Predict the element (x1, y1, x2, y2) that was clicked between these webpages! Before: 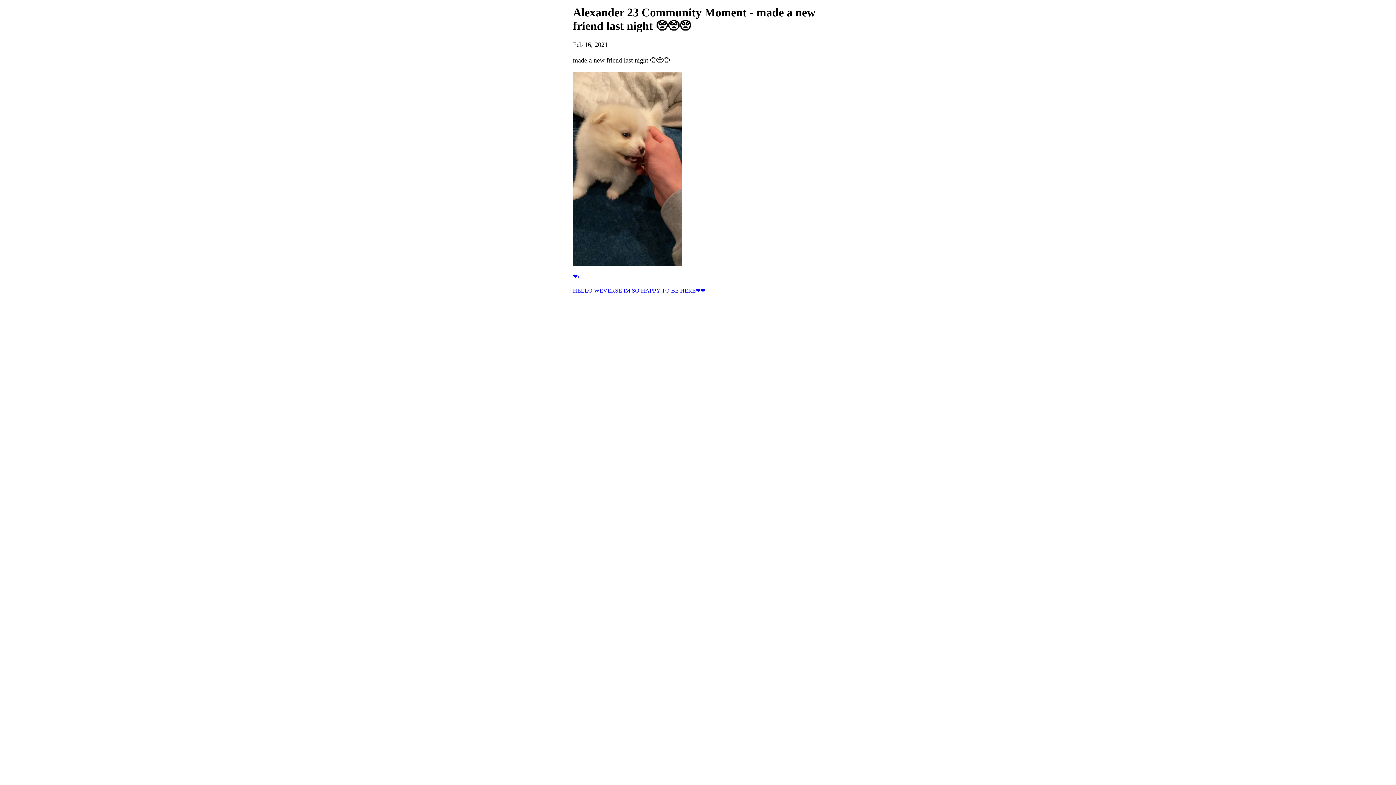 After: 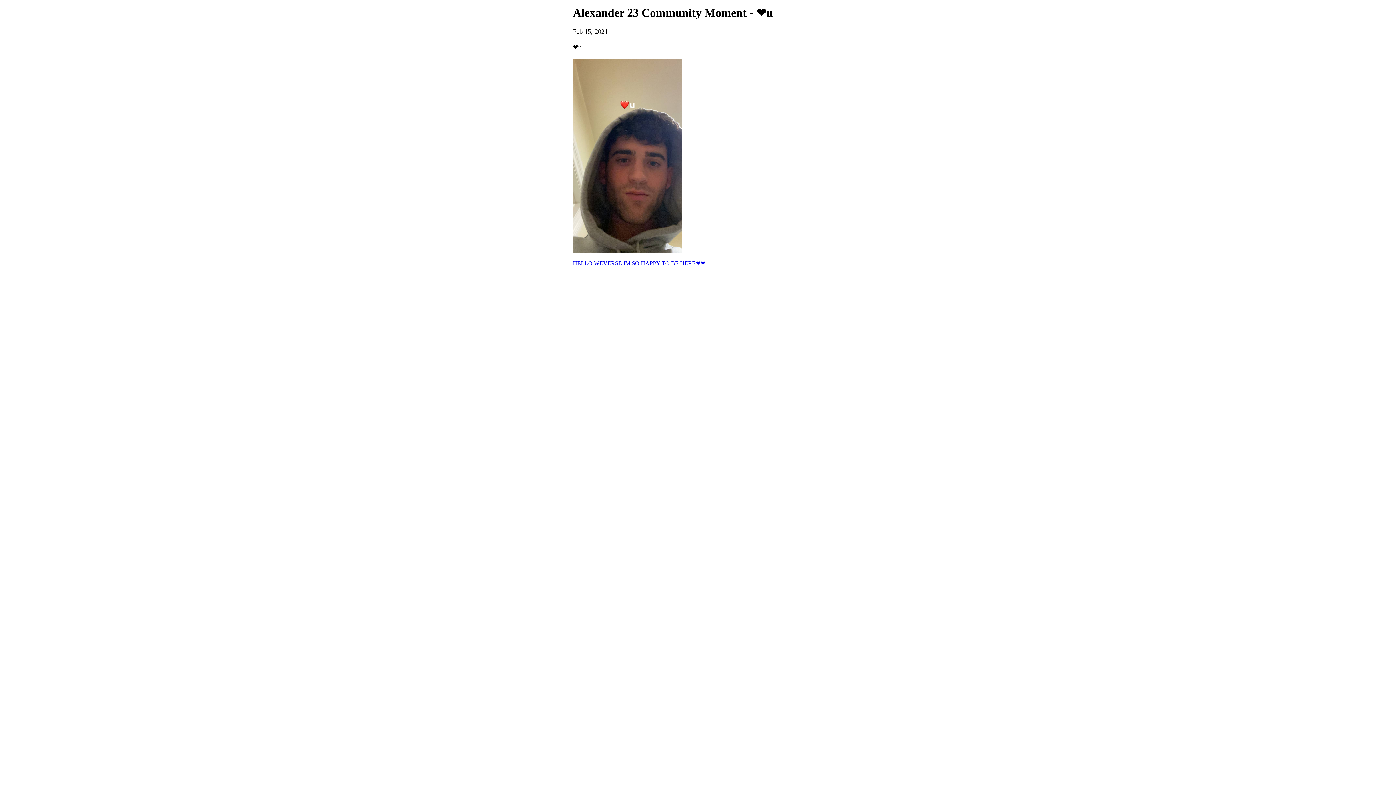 Action: label: ❤️u bbox: (573, 272, 823, 279)